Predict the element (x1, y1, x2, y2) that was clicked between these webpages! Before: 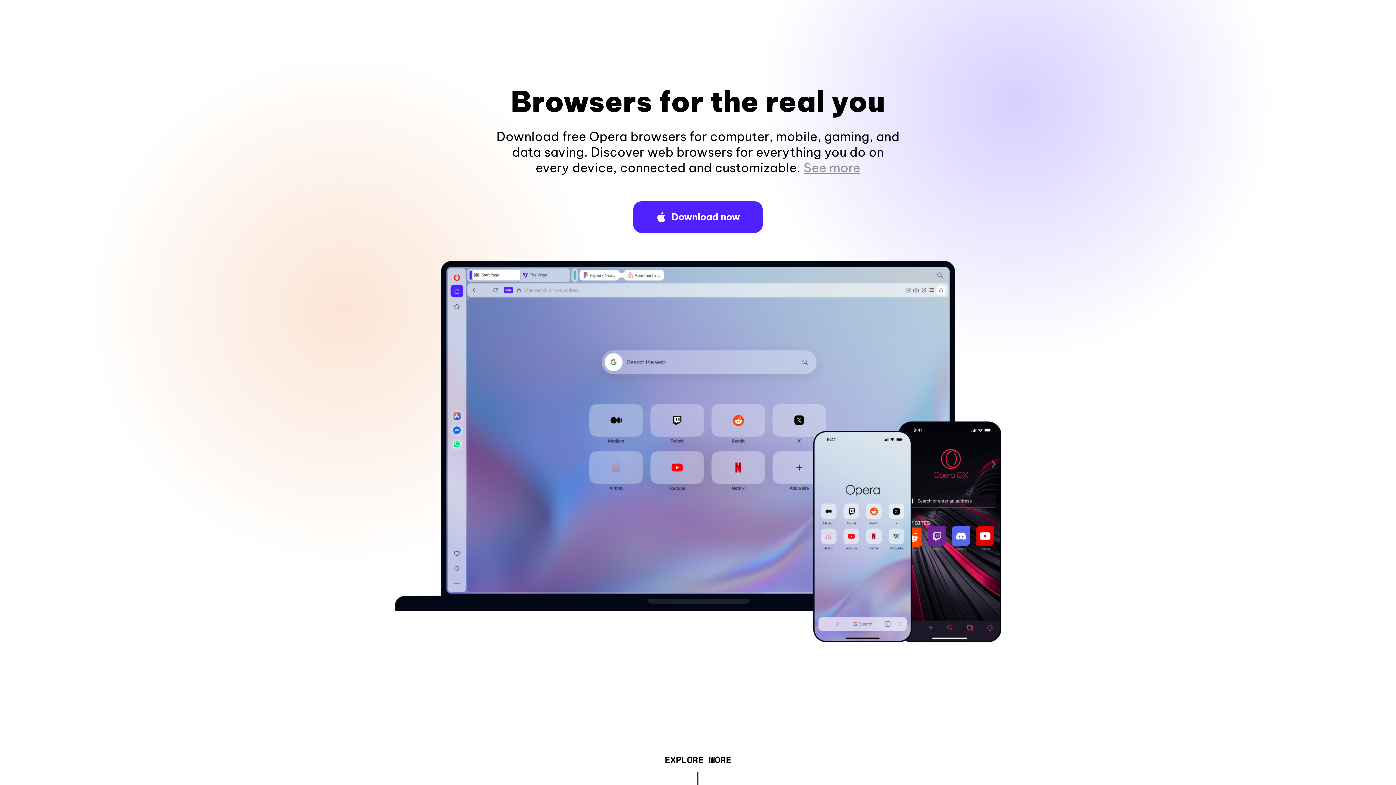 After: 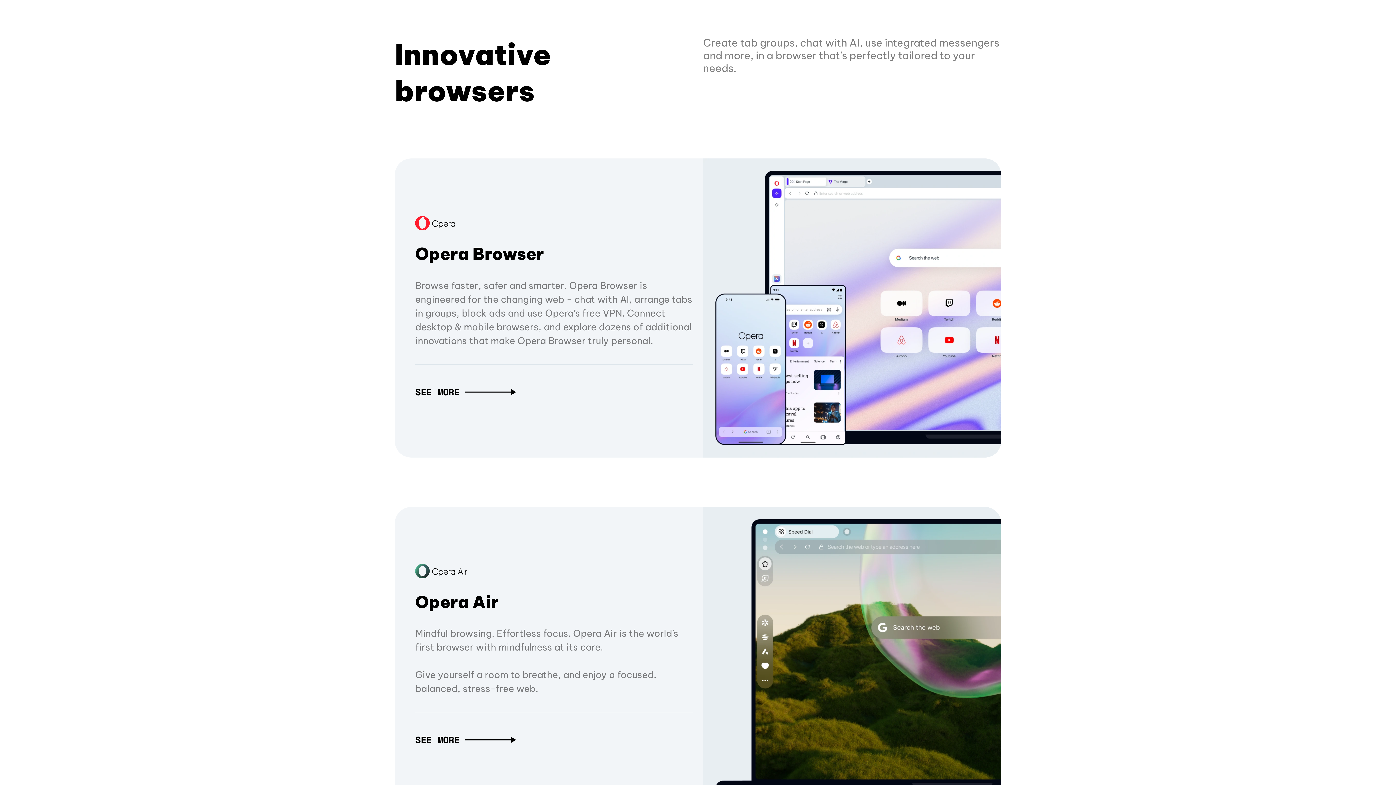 Action: label: EXPLORE MORE bbox: (664, 757, 731, 765)